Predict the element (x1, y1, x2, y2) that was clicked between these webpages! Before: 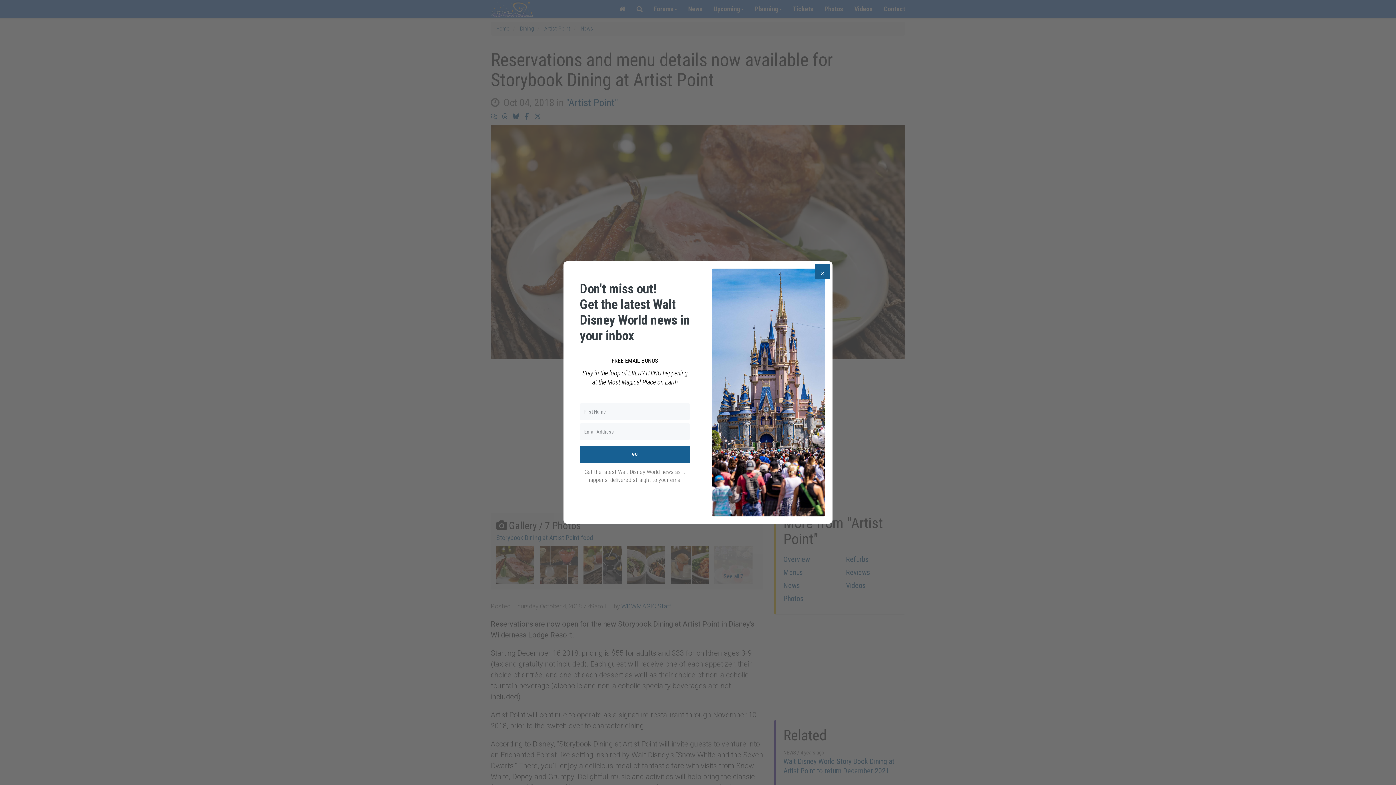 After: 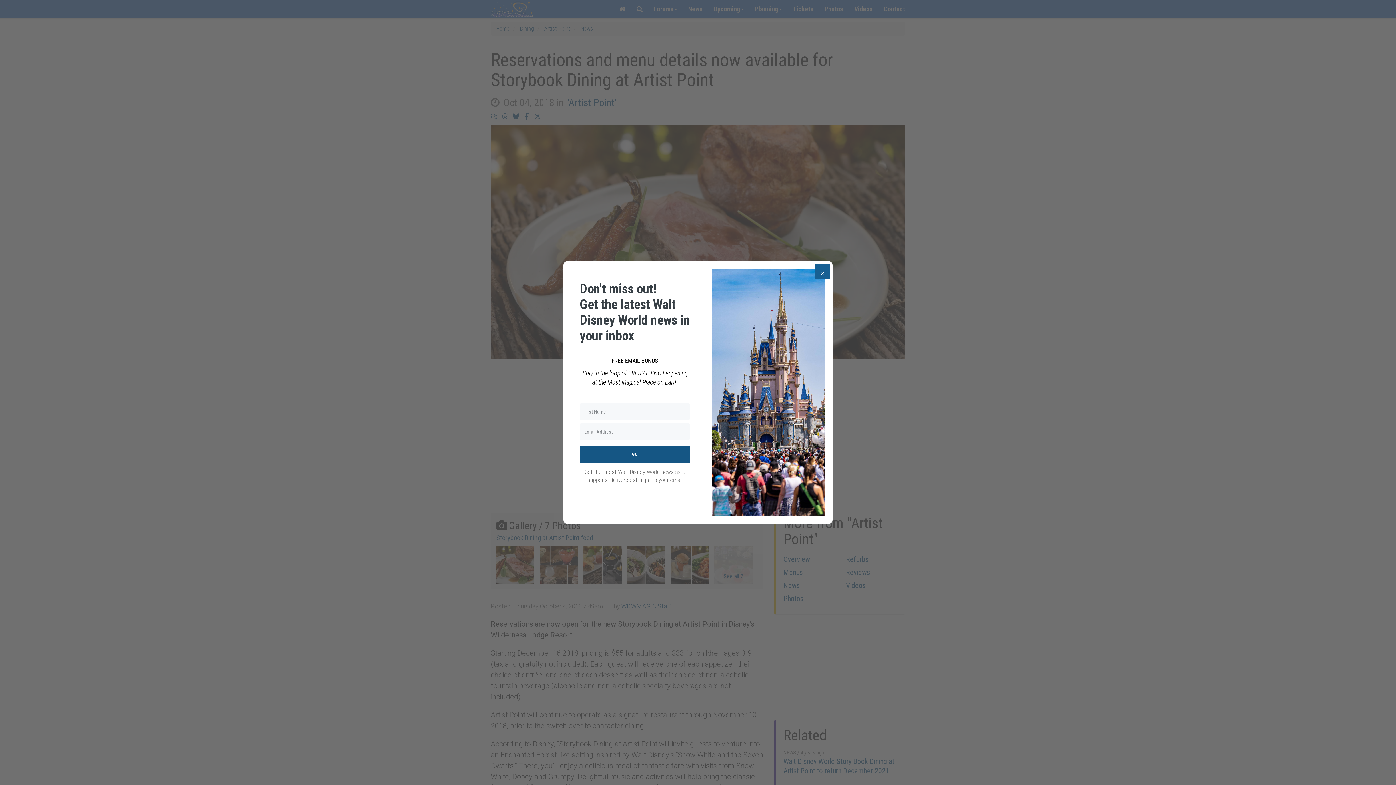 Action: label: GO bbox: (580, 446, 690, 463)